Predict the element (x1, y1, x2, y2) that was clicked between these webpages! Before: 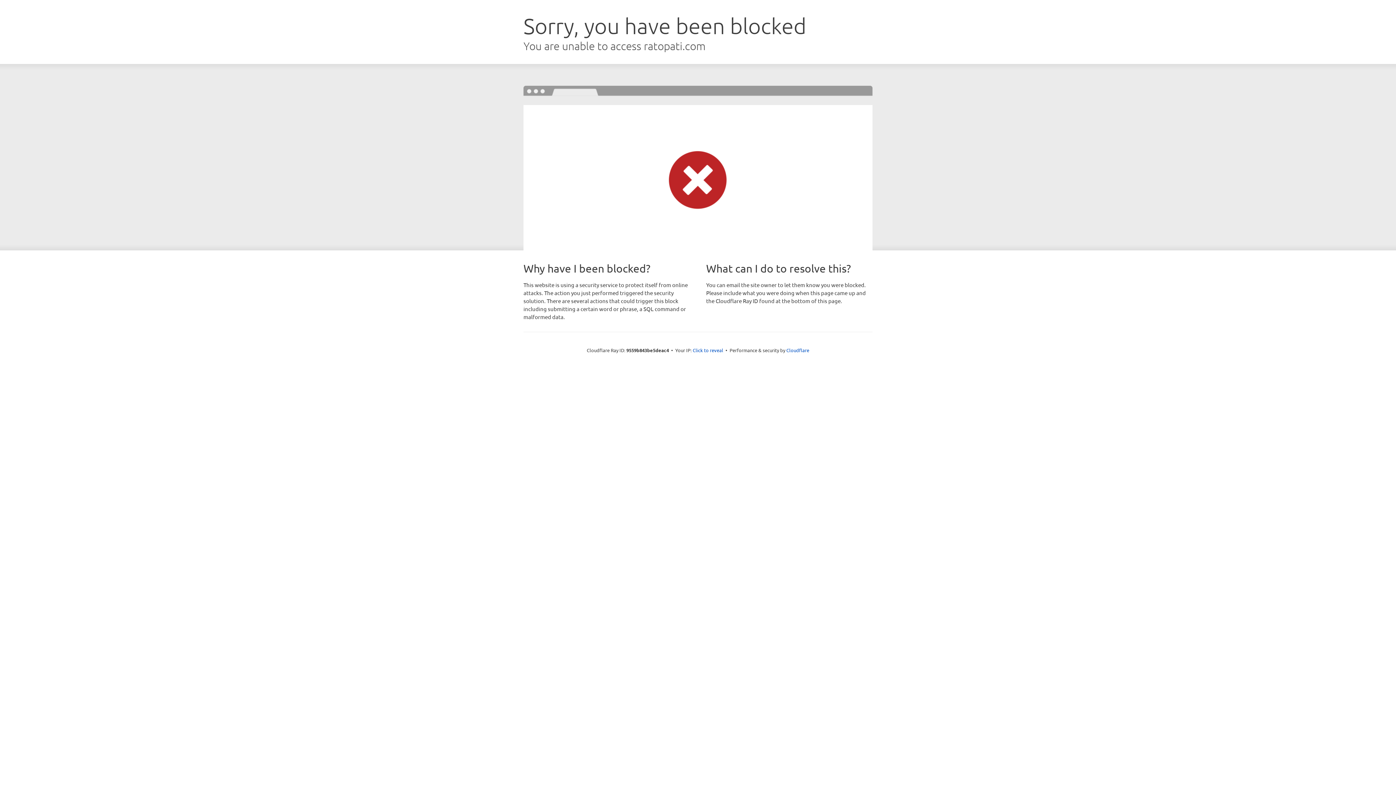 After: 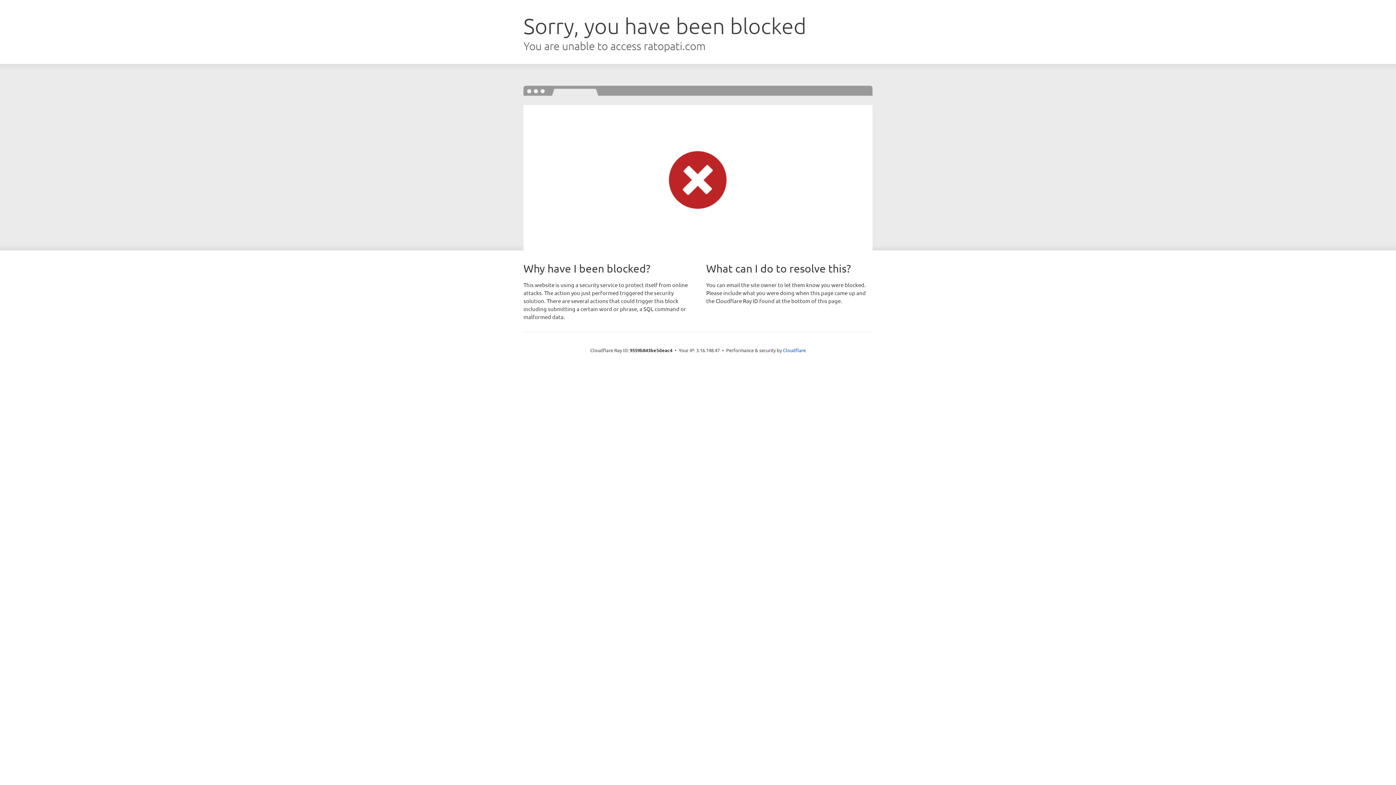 Action: bbox: (692, 346, 723, 353) label: Click to reveal